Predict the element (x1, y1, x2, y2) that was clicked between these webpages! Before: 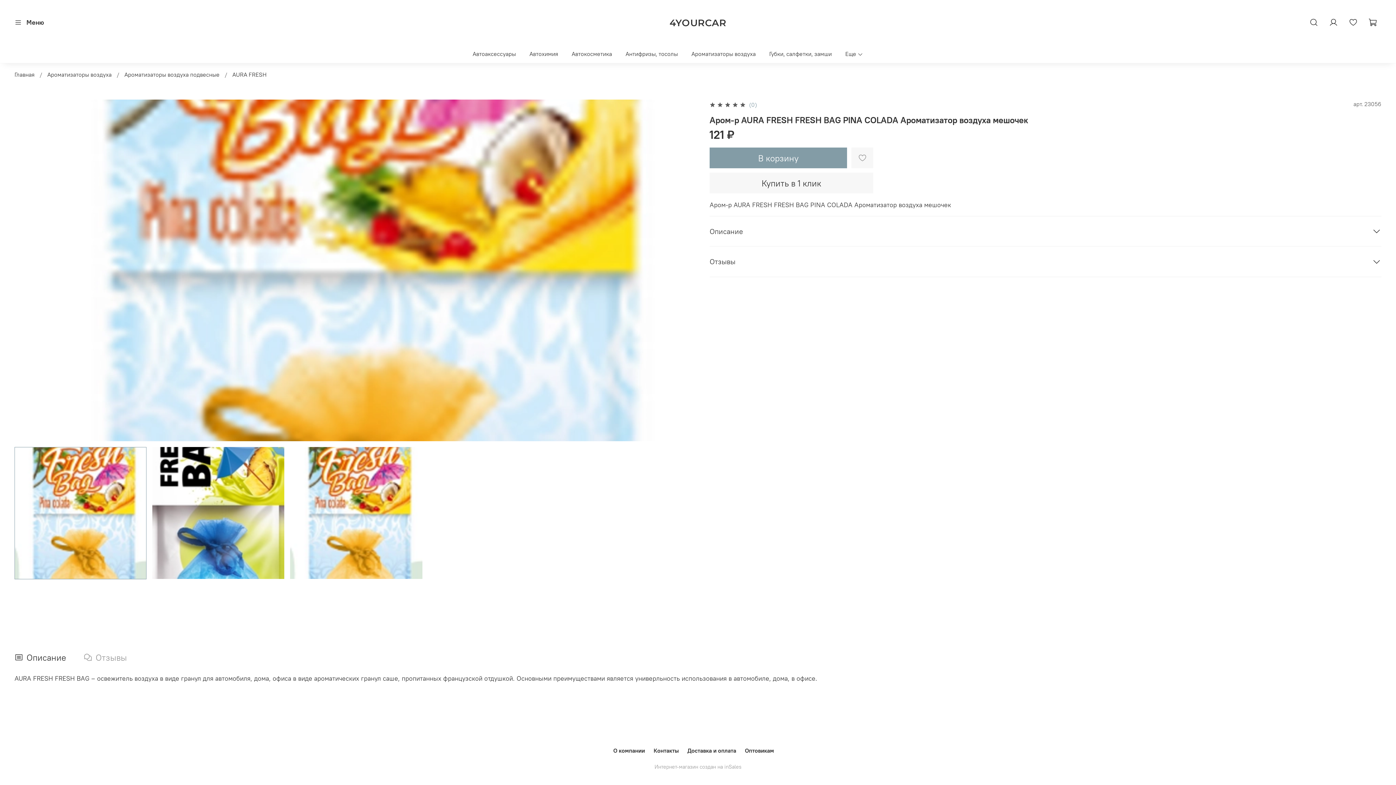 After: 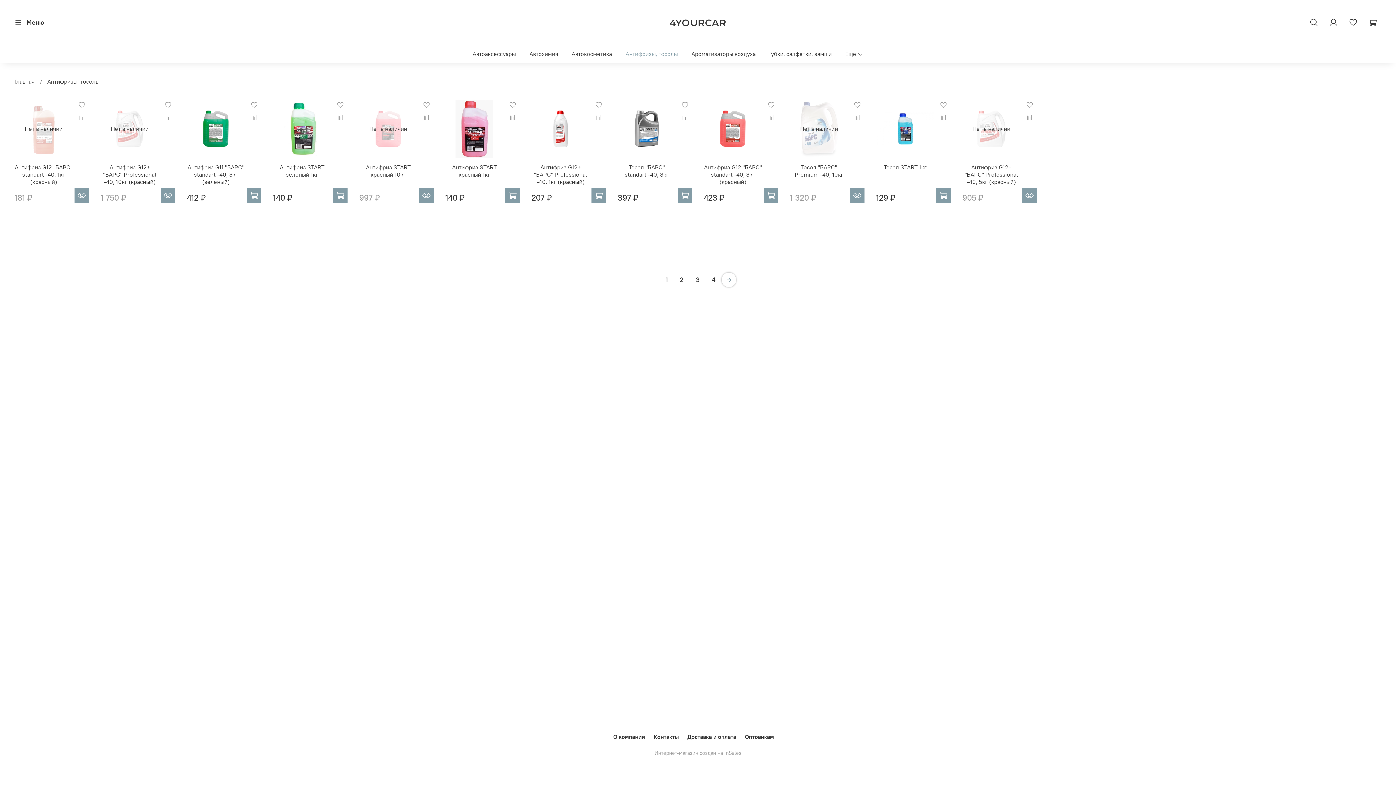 Action: bbox: (625, 48, 678, 59) label: Антифризы, тосолы